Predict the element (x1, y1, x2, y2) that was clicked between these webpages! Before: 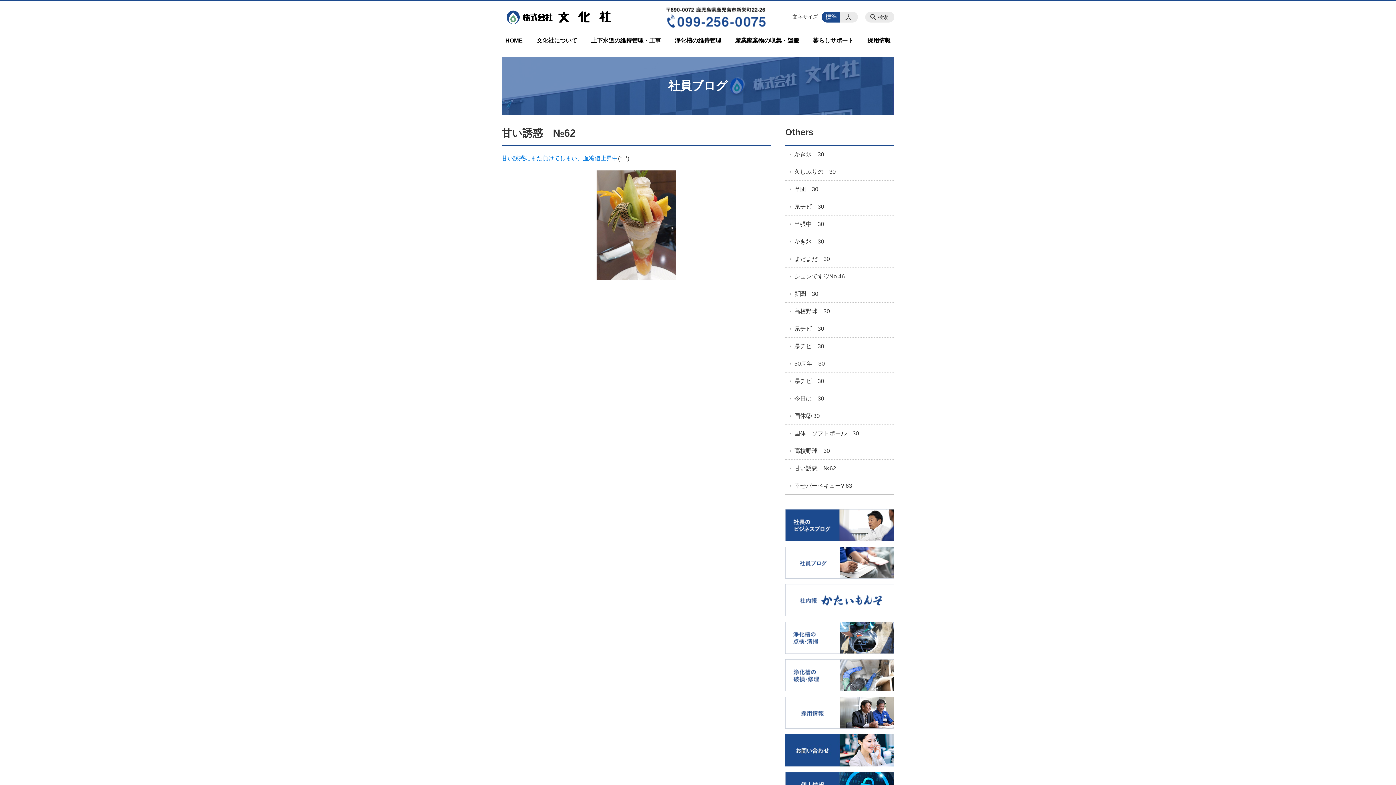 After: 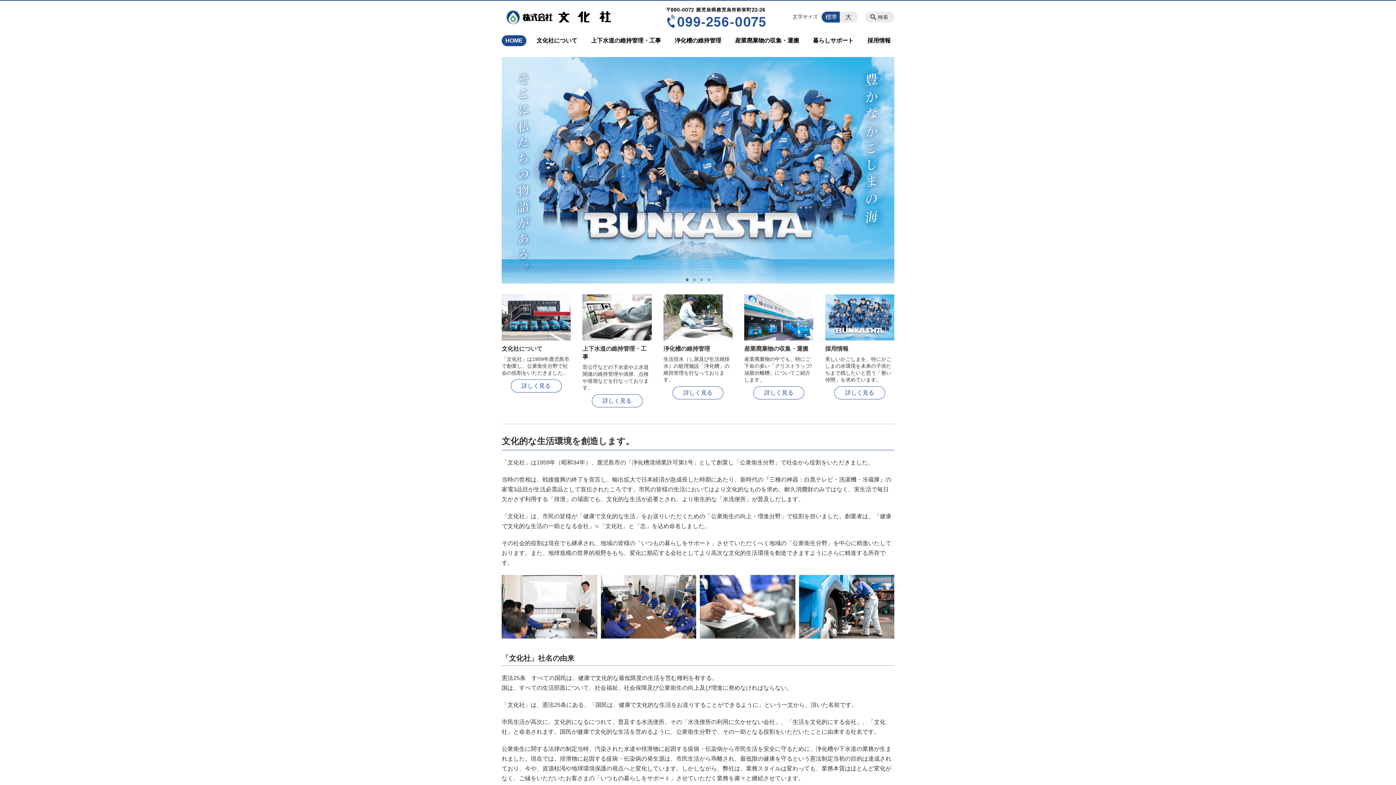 Action: bbox: (501, 35, 526, 46) label: HOME